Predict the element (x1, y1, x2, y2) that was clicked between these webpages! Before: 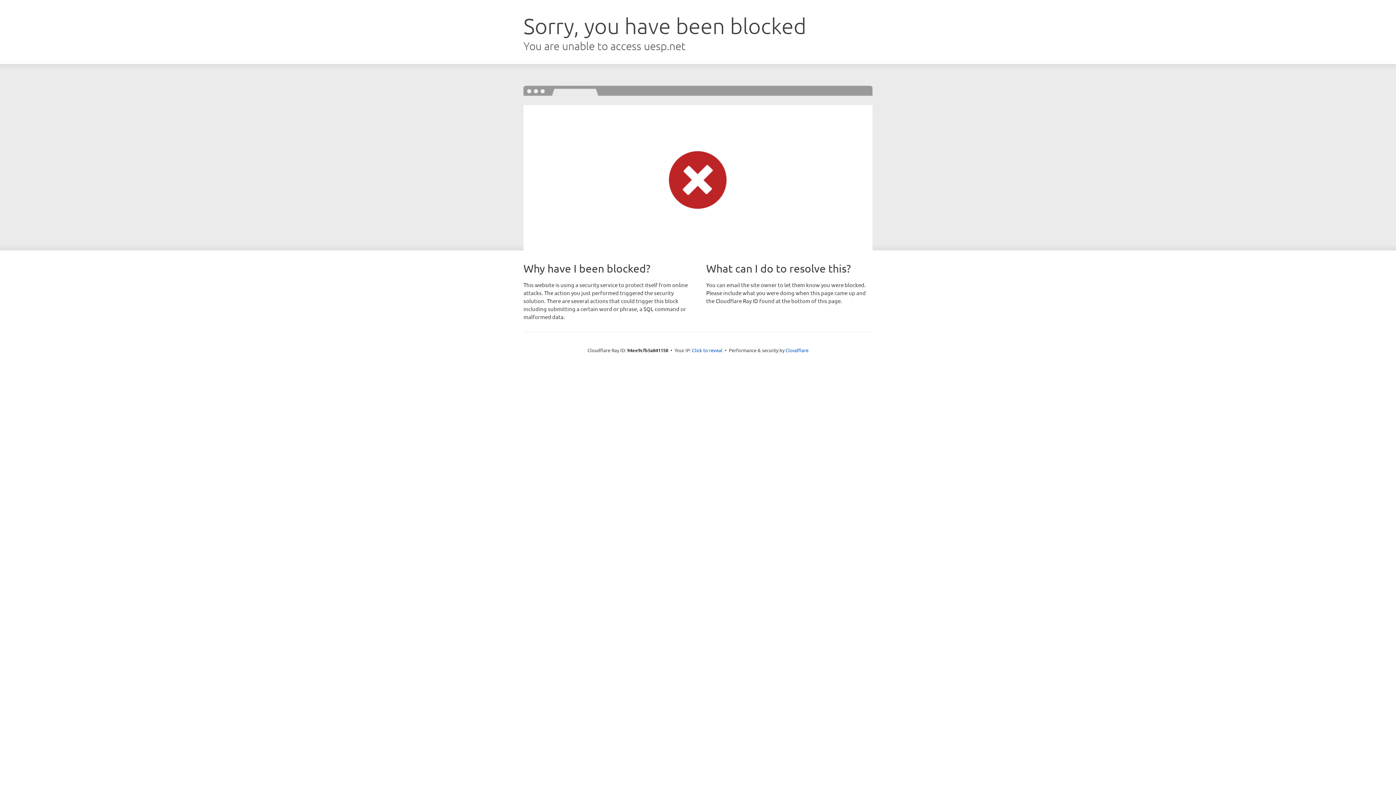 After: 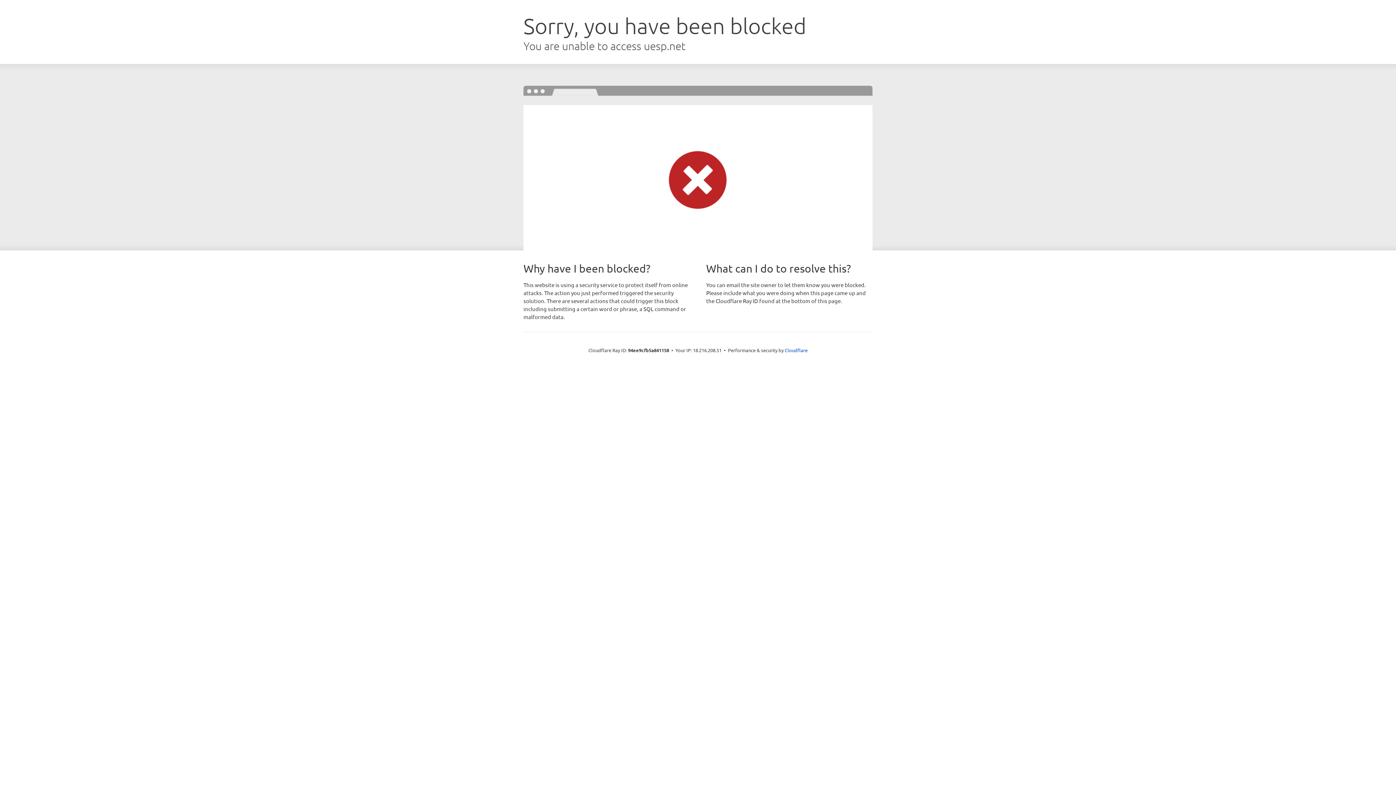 Action: label: Click to reveal bbox: (692, 346, 722, 353)